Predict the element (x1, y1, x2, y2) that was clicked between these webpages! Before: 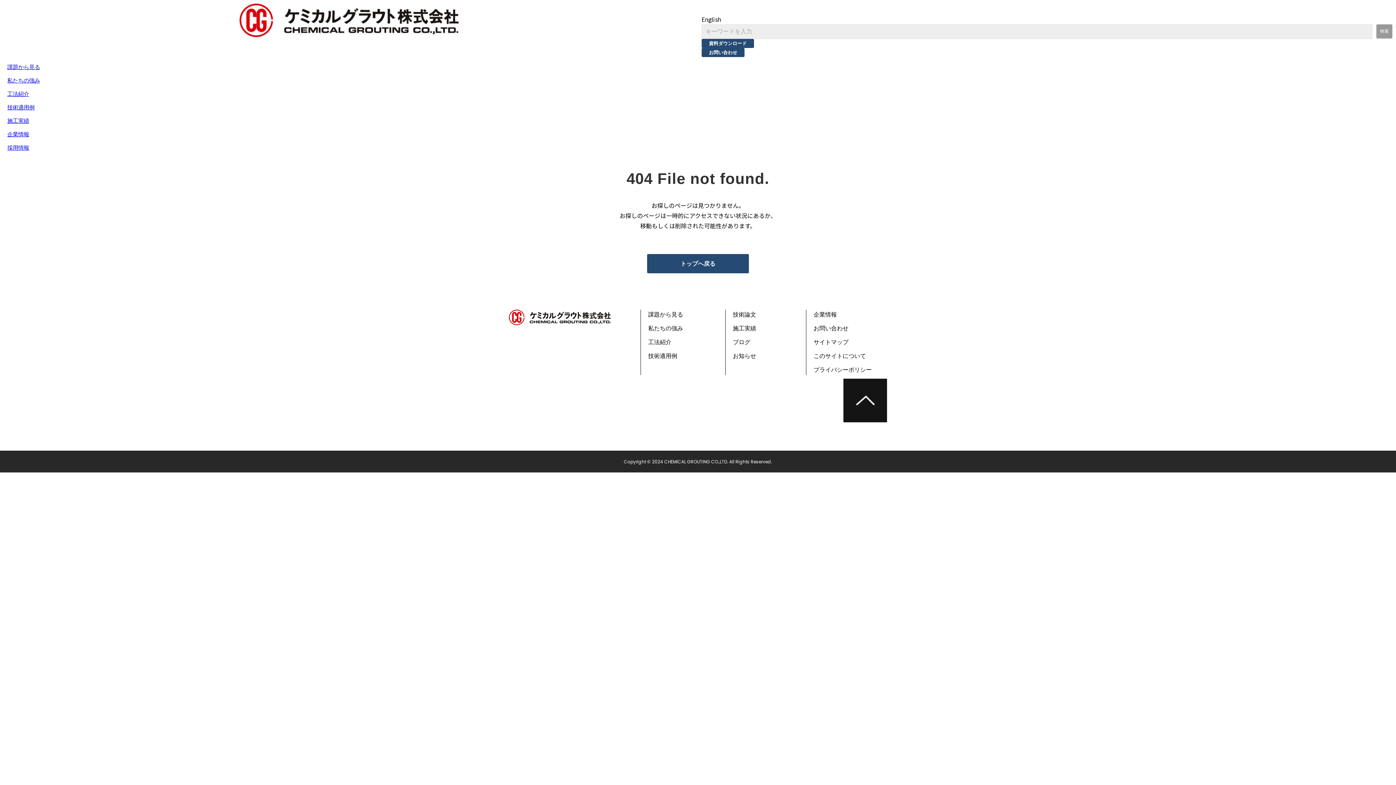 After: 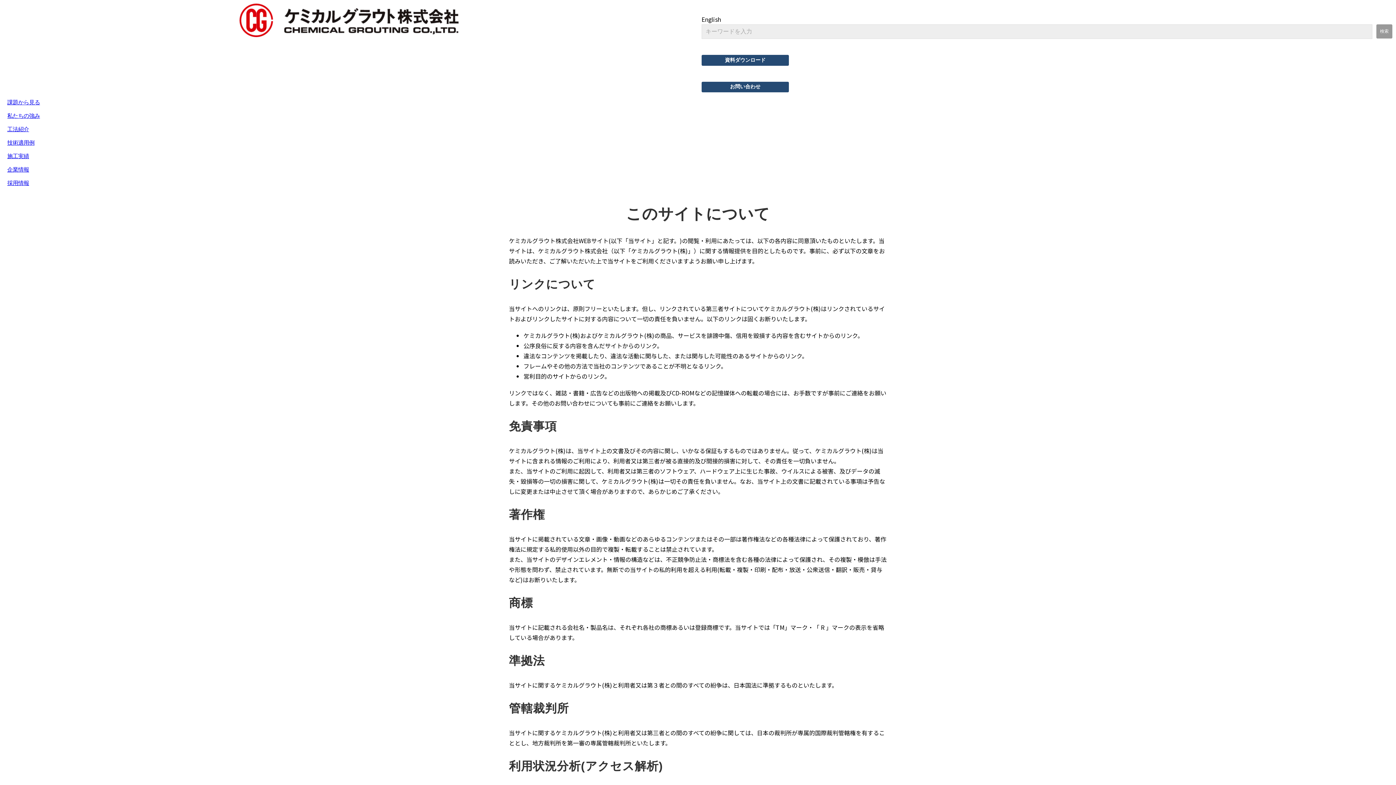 Action: label: このサイトについて bbox: (813, 351, 866, 361)